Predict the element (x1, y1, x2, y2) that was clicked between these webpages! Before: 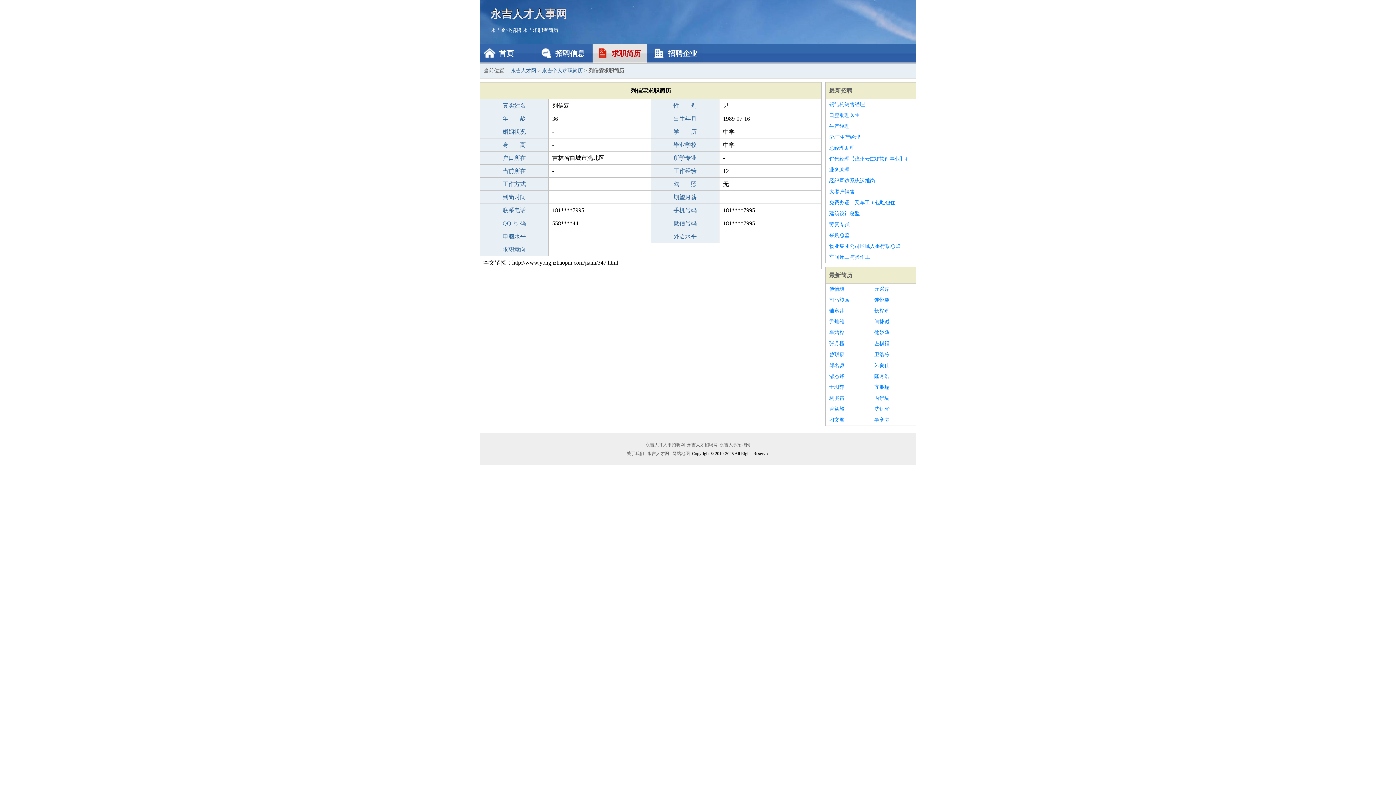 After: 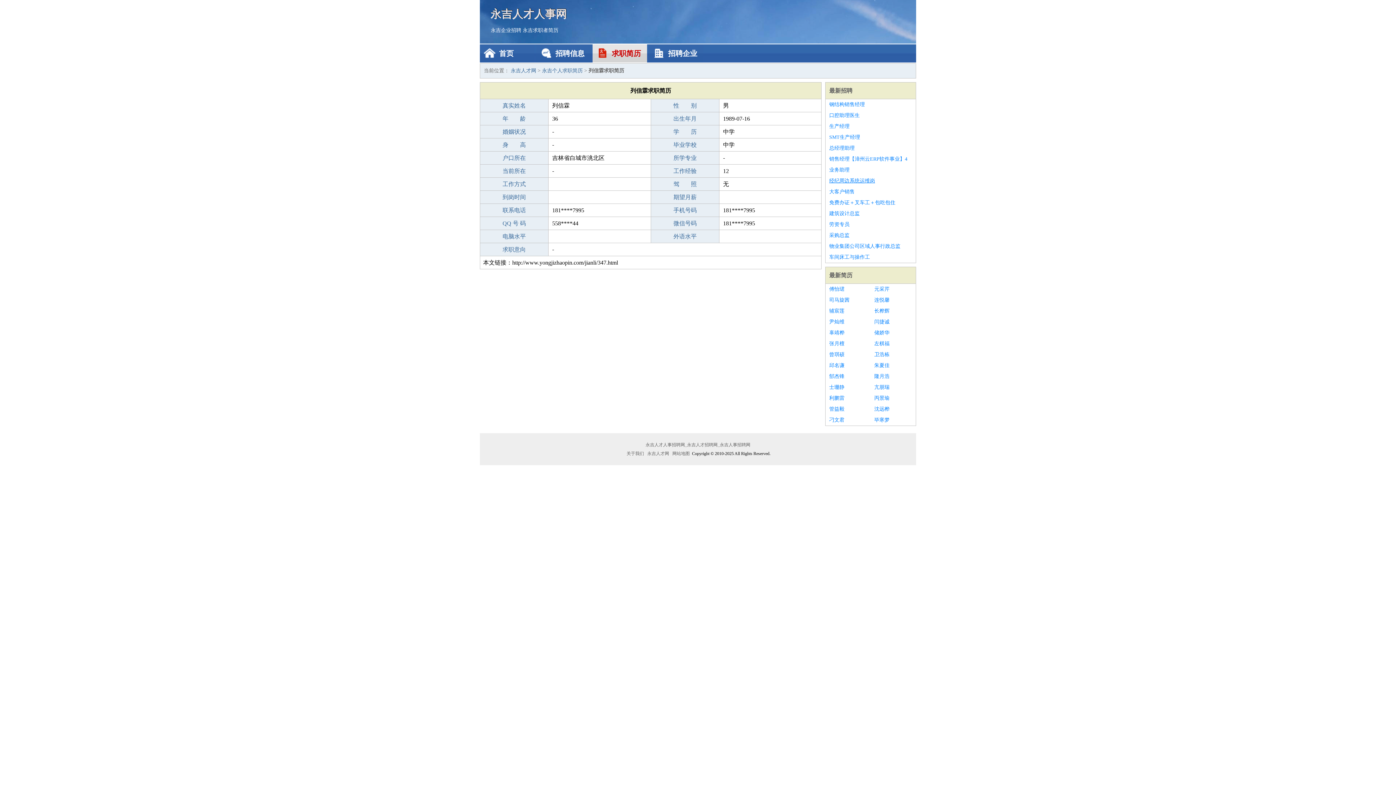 Action: bbox: (829, 175, 912, 186) label: 经纪周边系统运维岗